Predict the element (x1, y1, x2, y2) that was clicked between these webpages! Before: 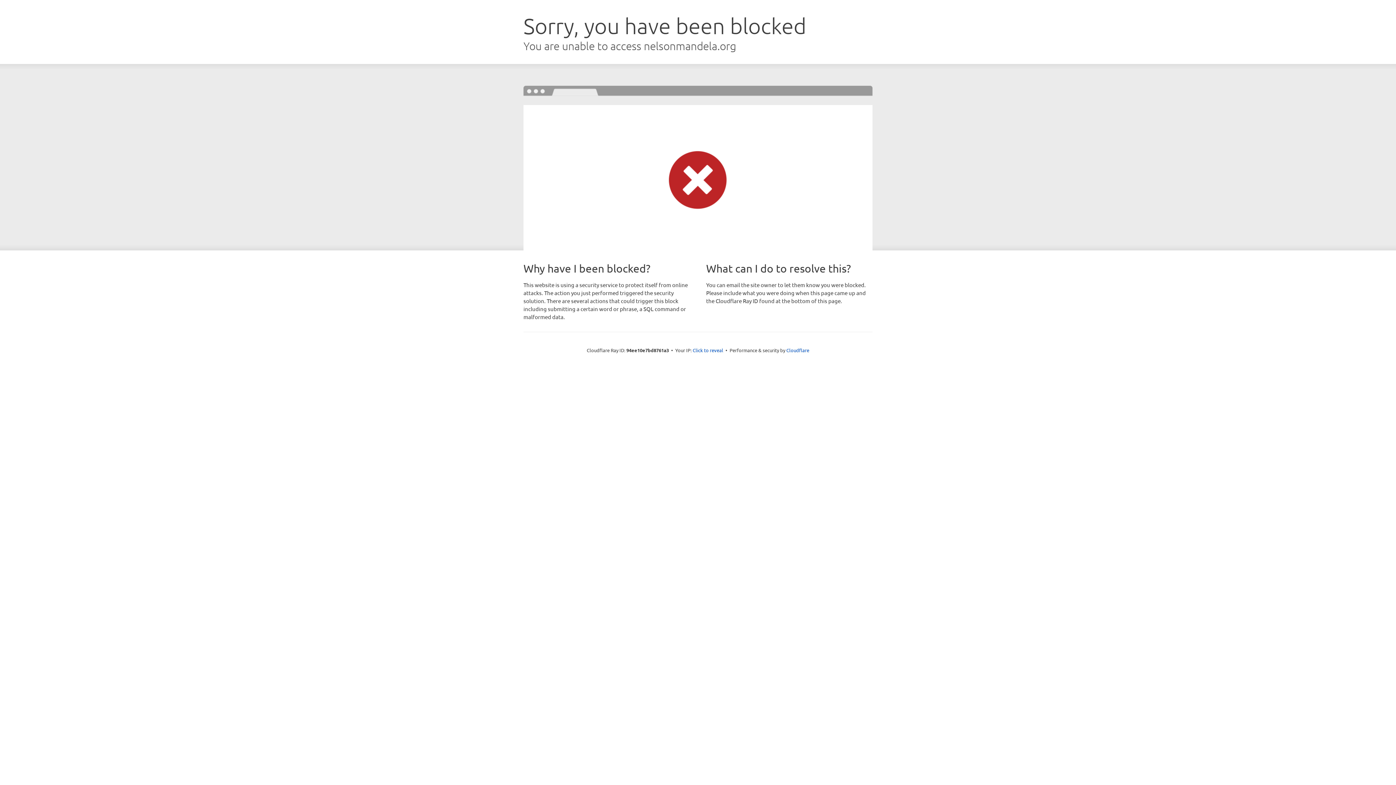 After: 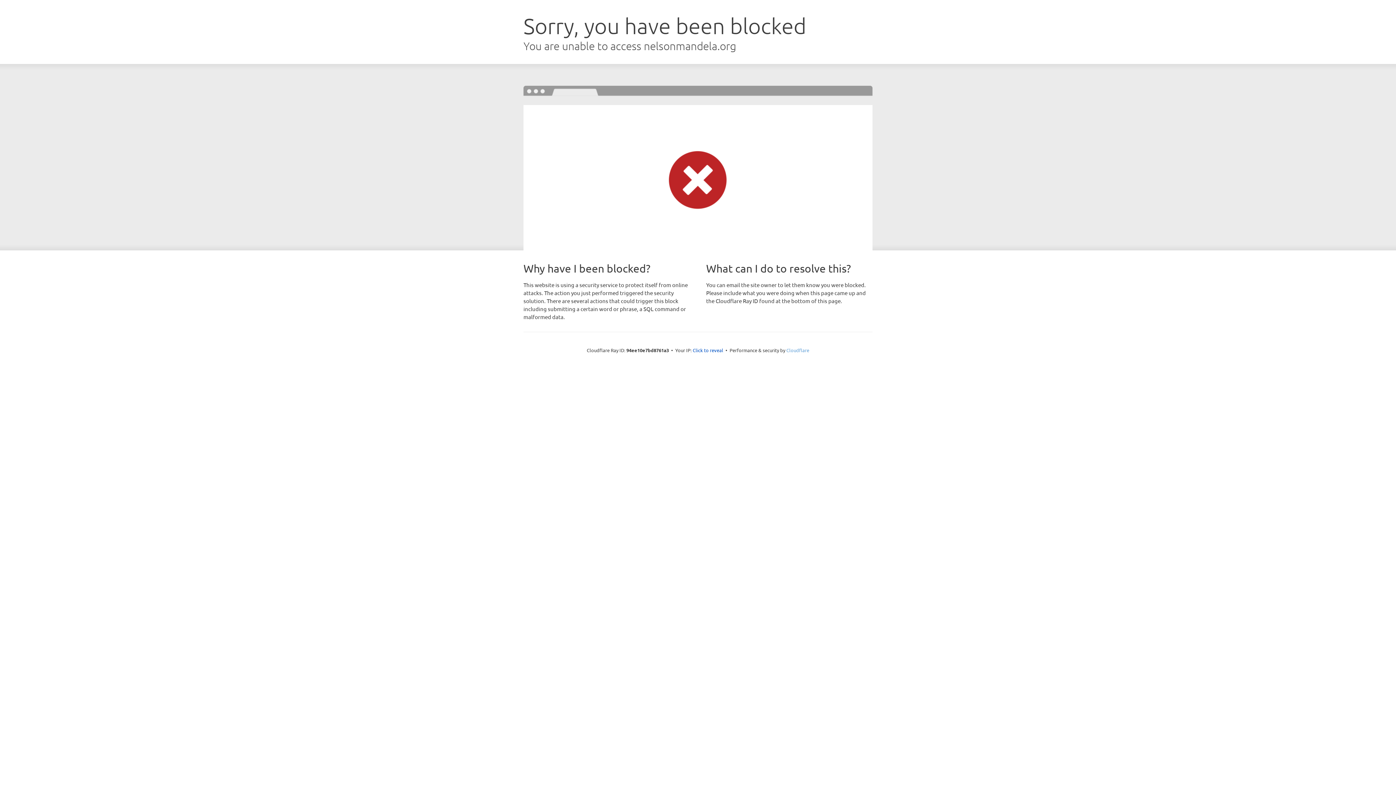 Action: label: Cloudflare bbox: (786, 347, 809, 353)